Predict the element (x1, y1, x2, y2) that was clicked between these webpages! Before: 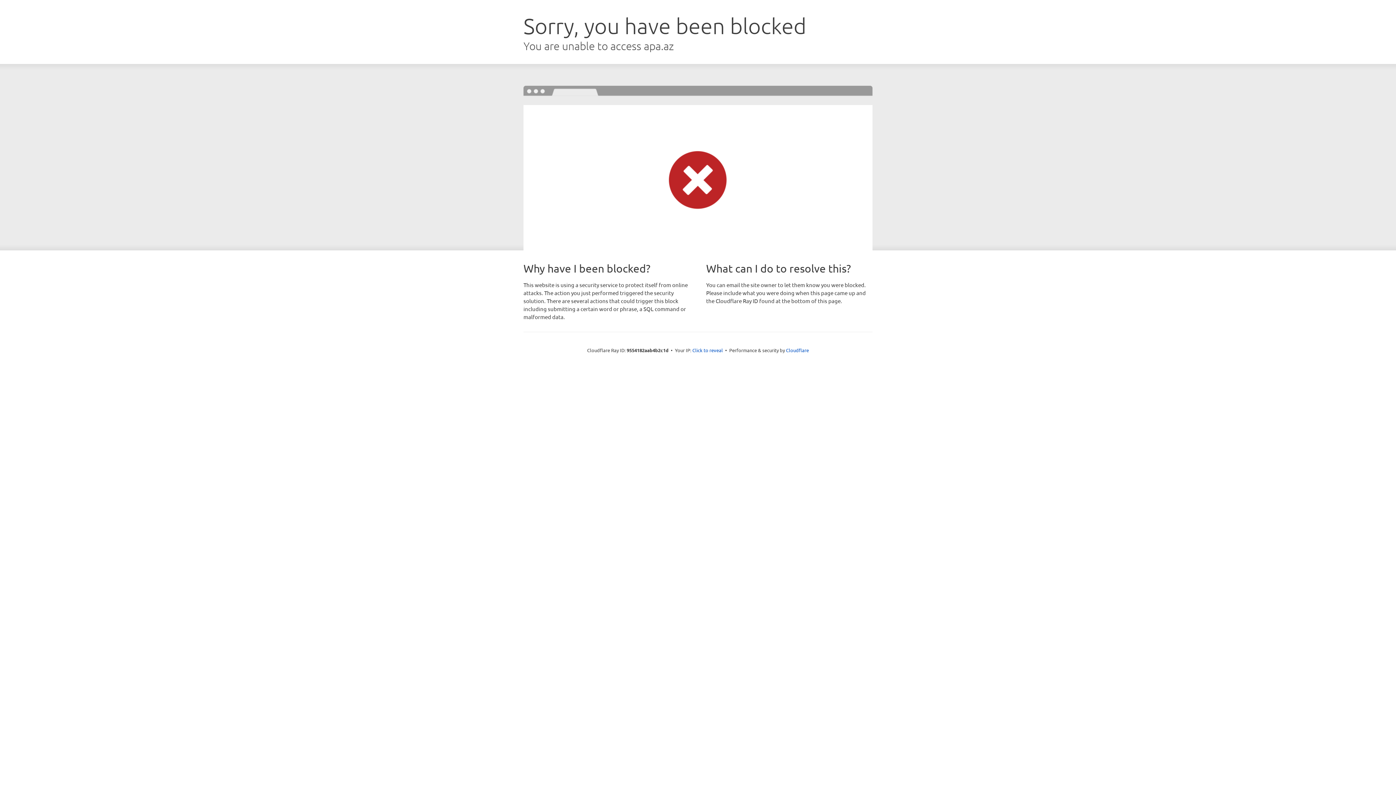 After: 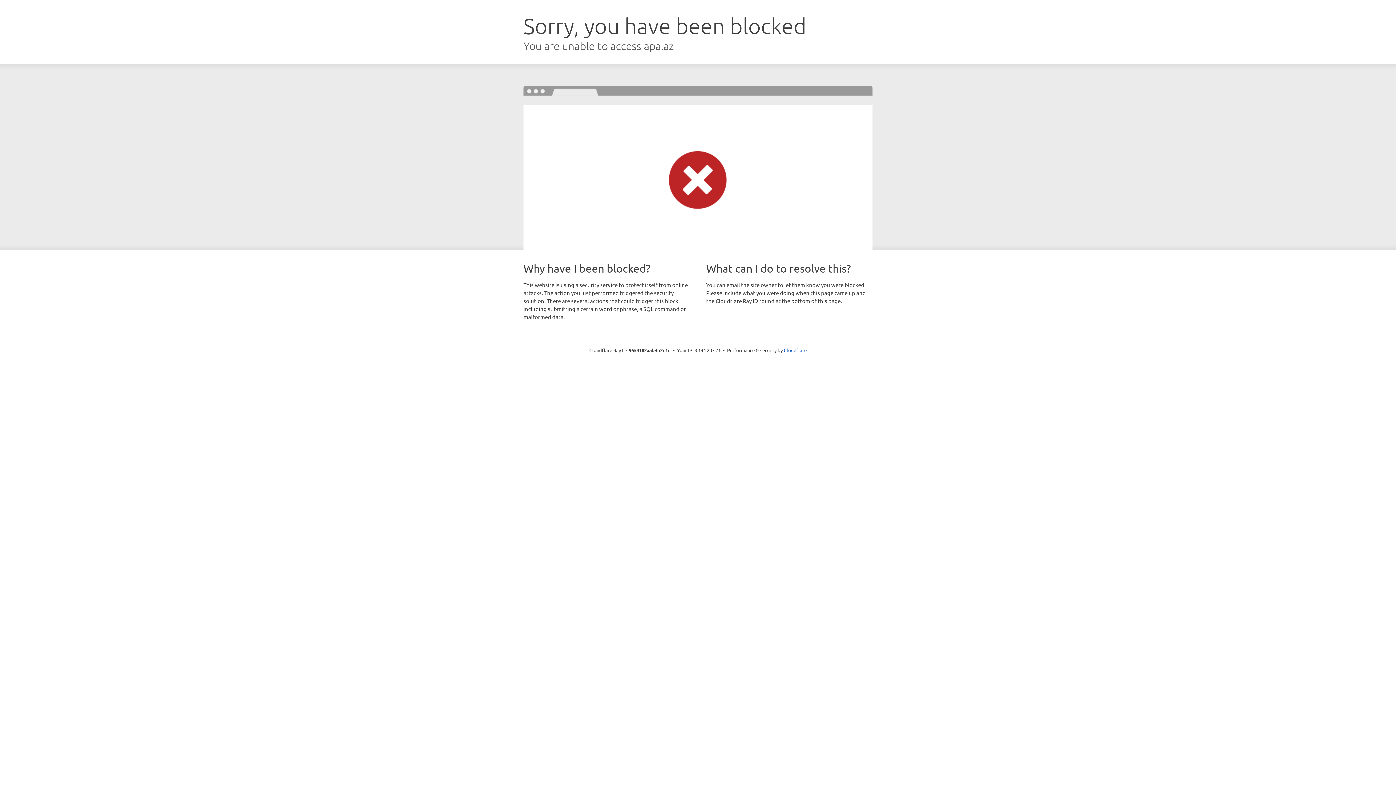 Action: label: Click to reveal bbox: (692, 346, 723, 353)